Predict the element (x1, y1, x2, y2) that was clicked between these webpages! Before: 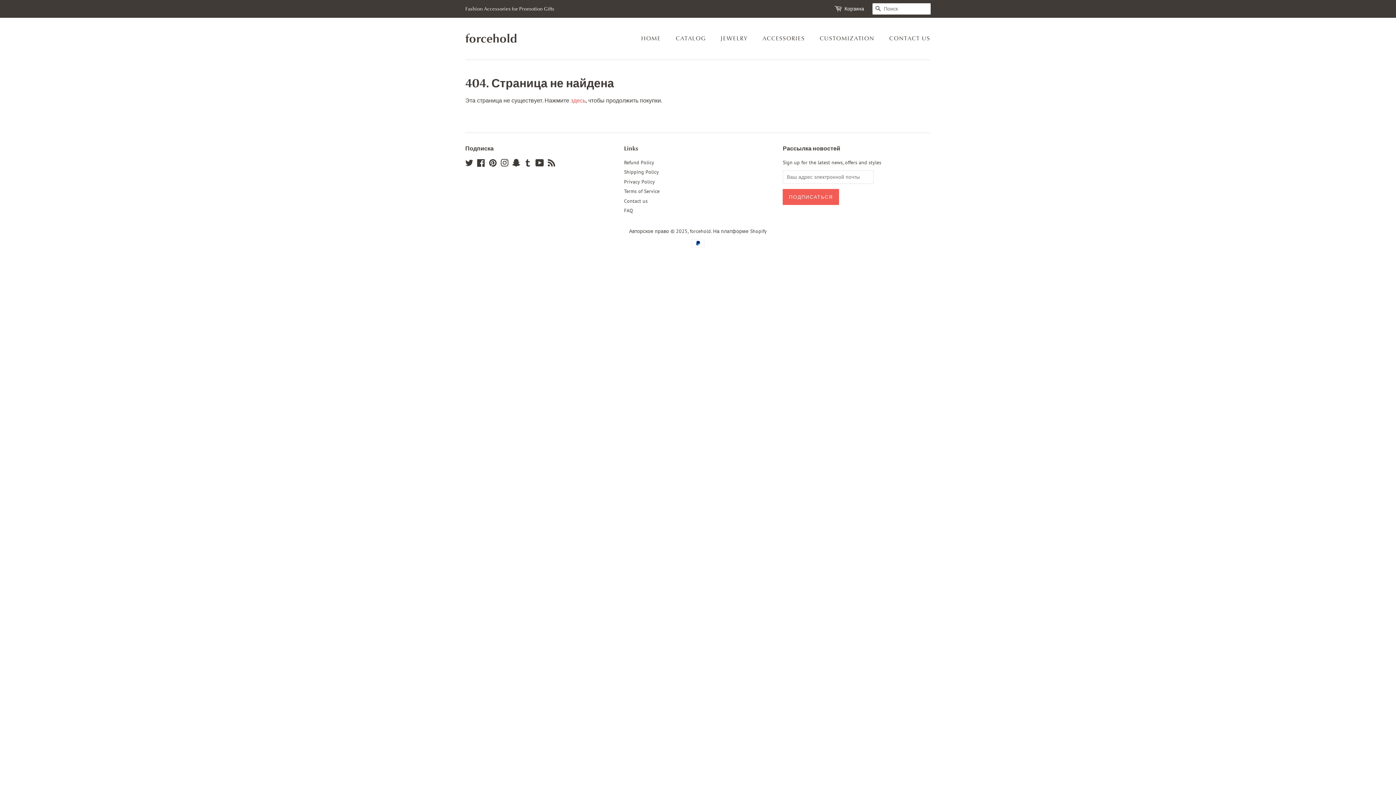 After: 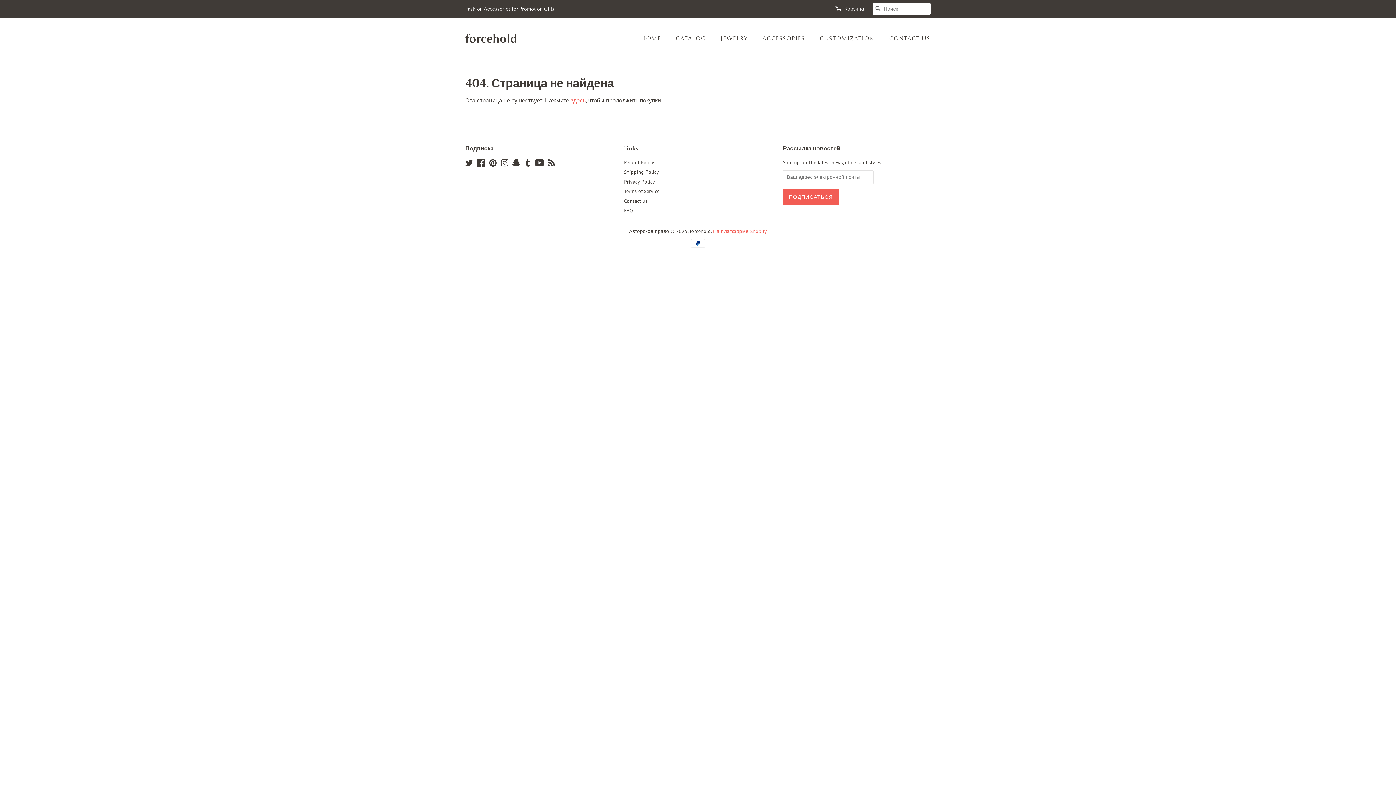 Action: bbox: (713, 228, 767, 234) label: На платформе Shopify